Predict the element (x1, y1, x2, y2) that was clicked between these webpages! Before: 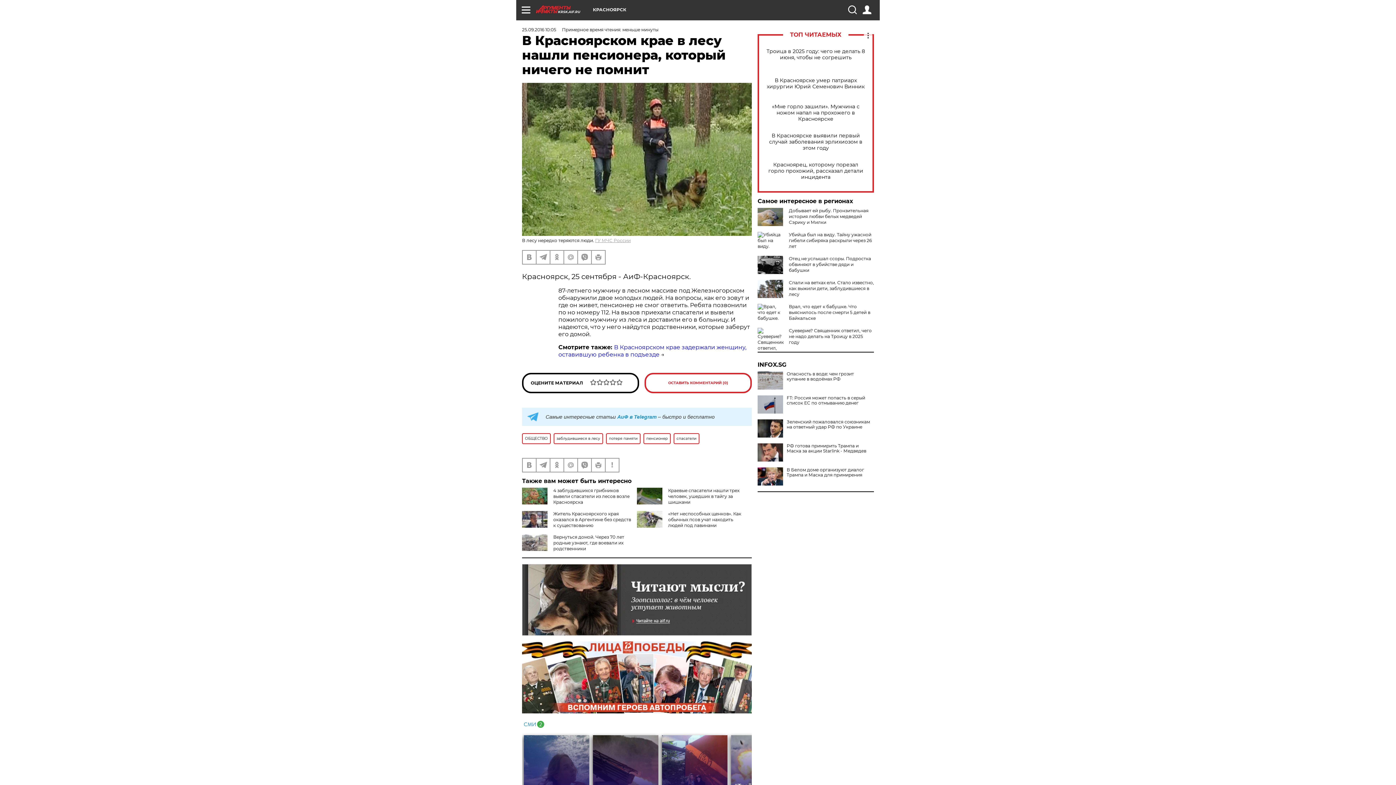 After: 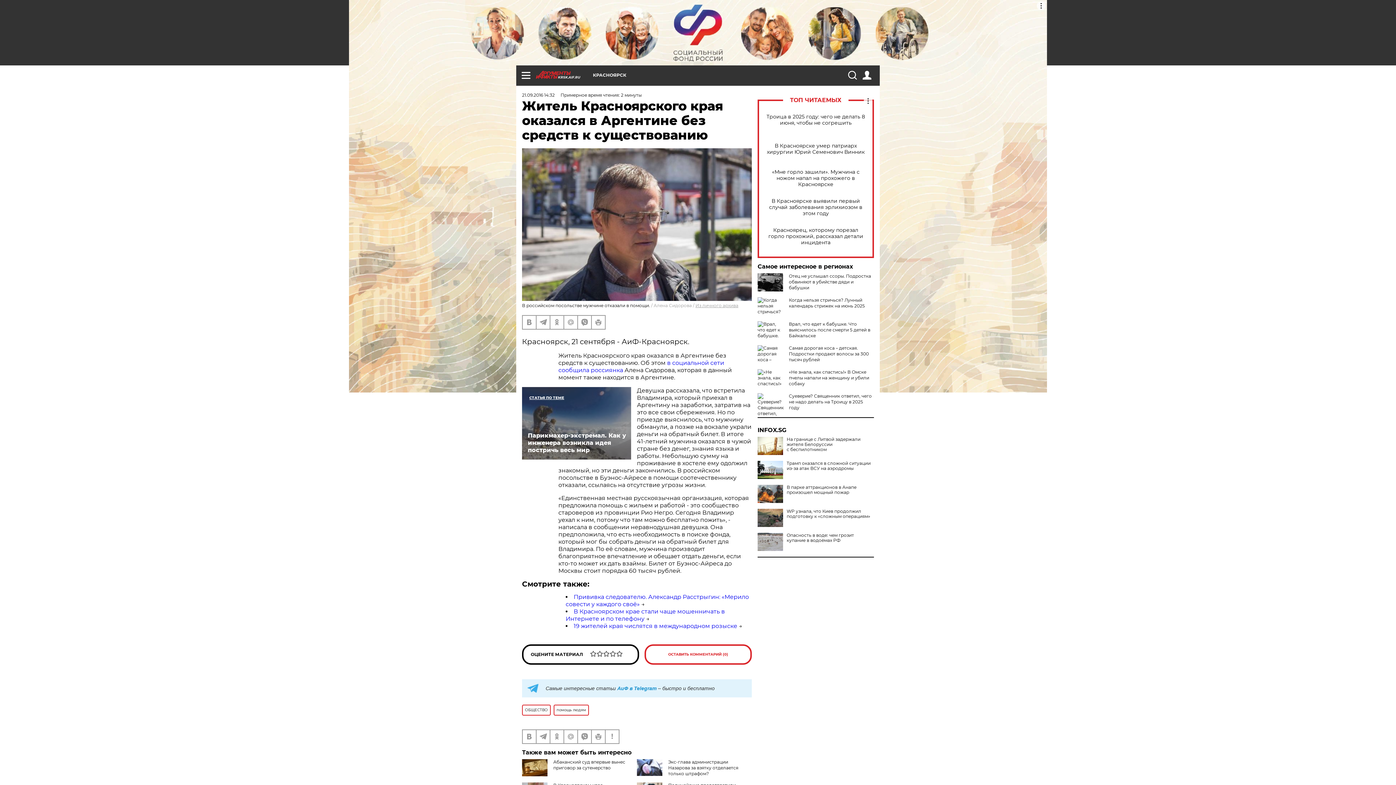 Action: label: Житель Красноярского края оказался в Аргентине без средств к существованию bbox: (553, 511, 631, 528)